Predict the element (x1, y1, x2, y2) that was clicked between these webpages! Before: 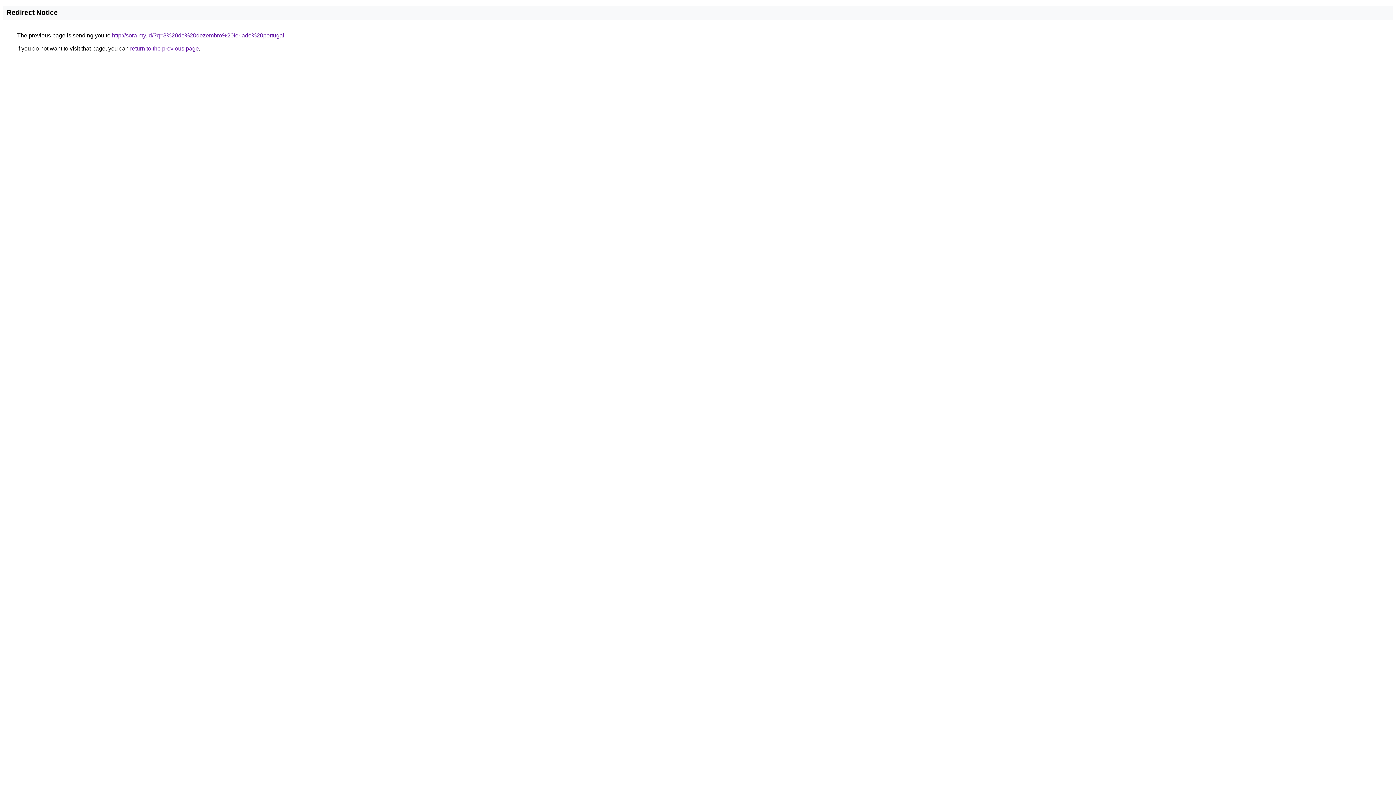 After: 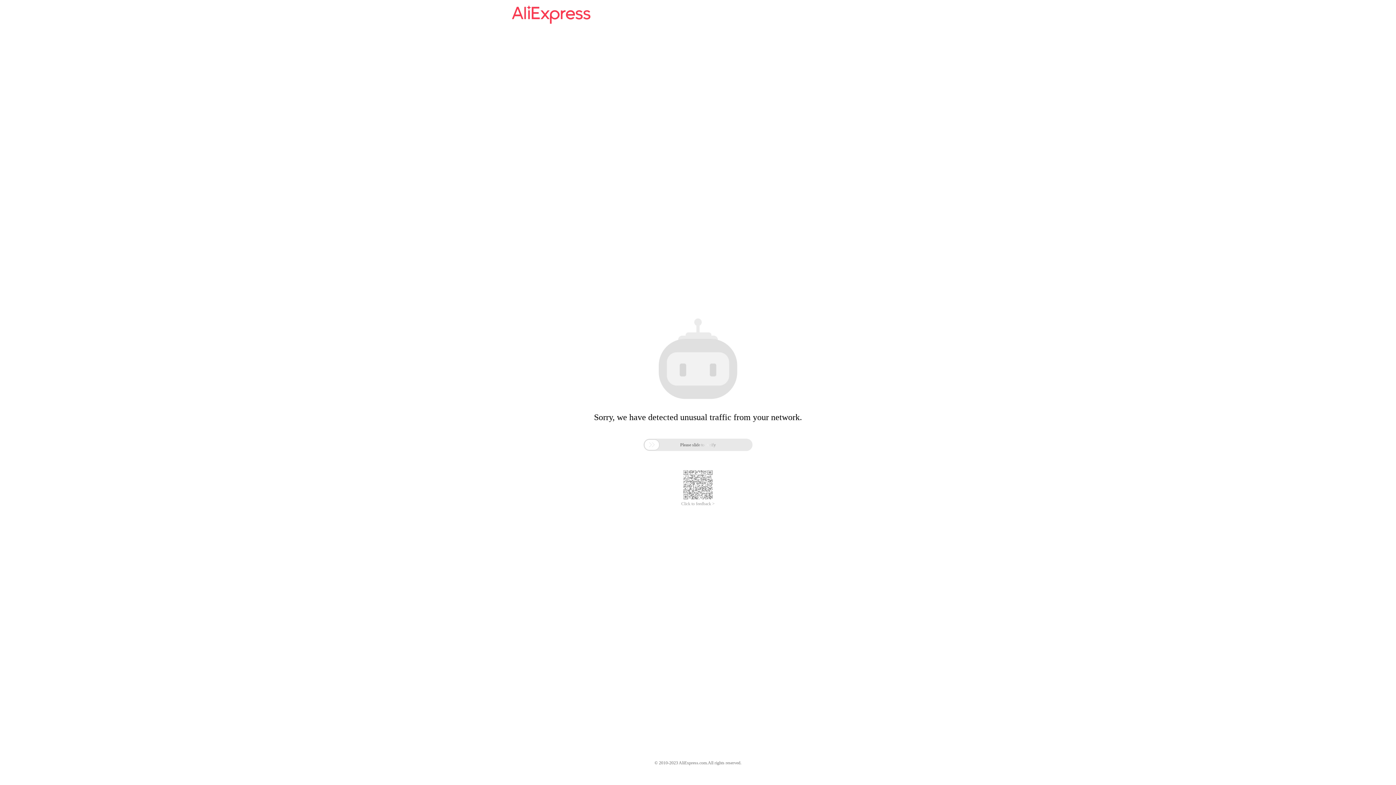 Action: label: http://sora.my.id/?q=8%20de%20dezembro%20feriado%20portugal bbox: (112, 32, 284, 38)